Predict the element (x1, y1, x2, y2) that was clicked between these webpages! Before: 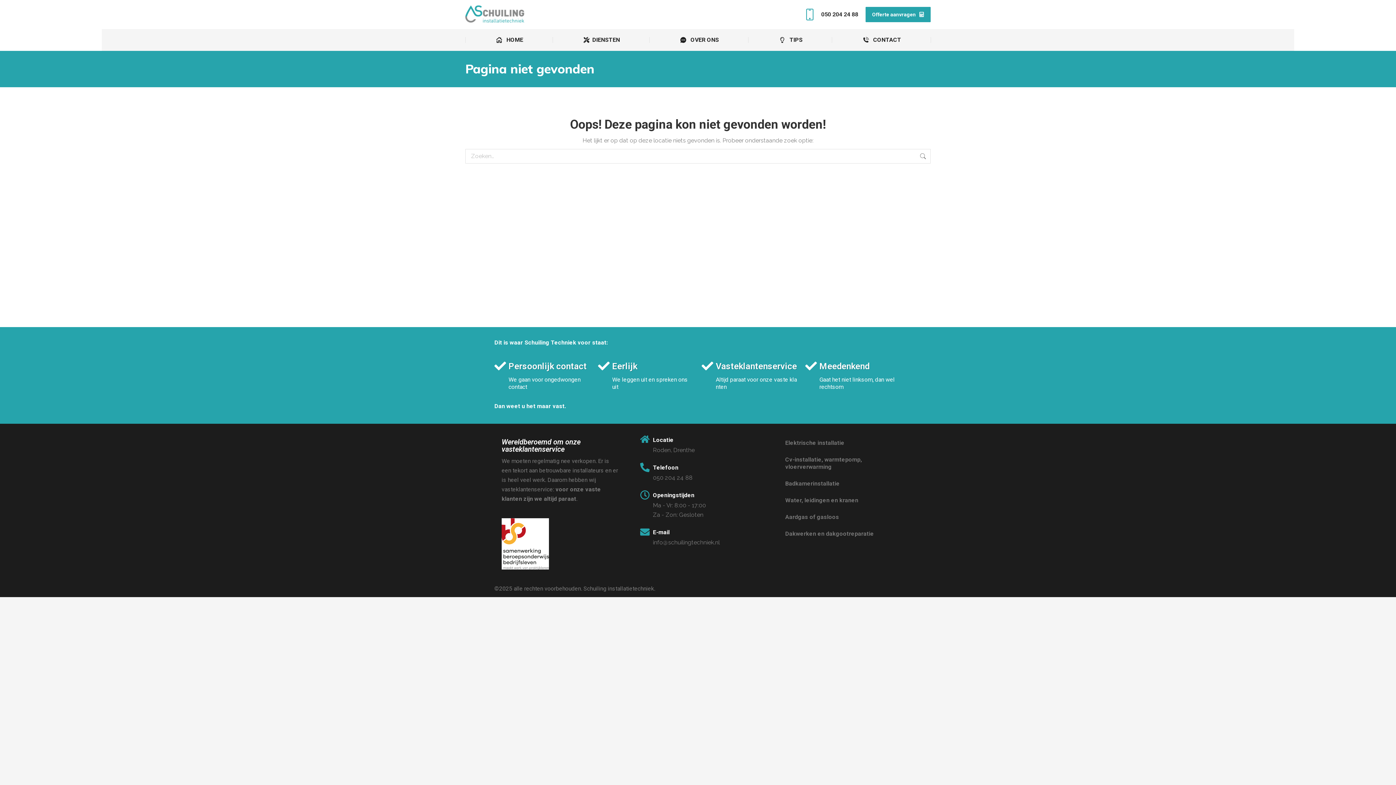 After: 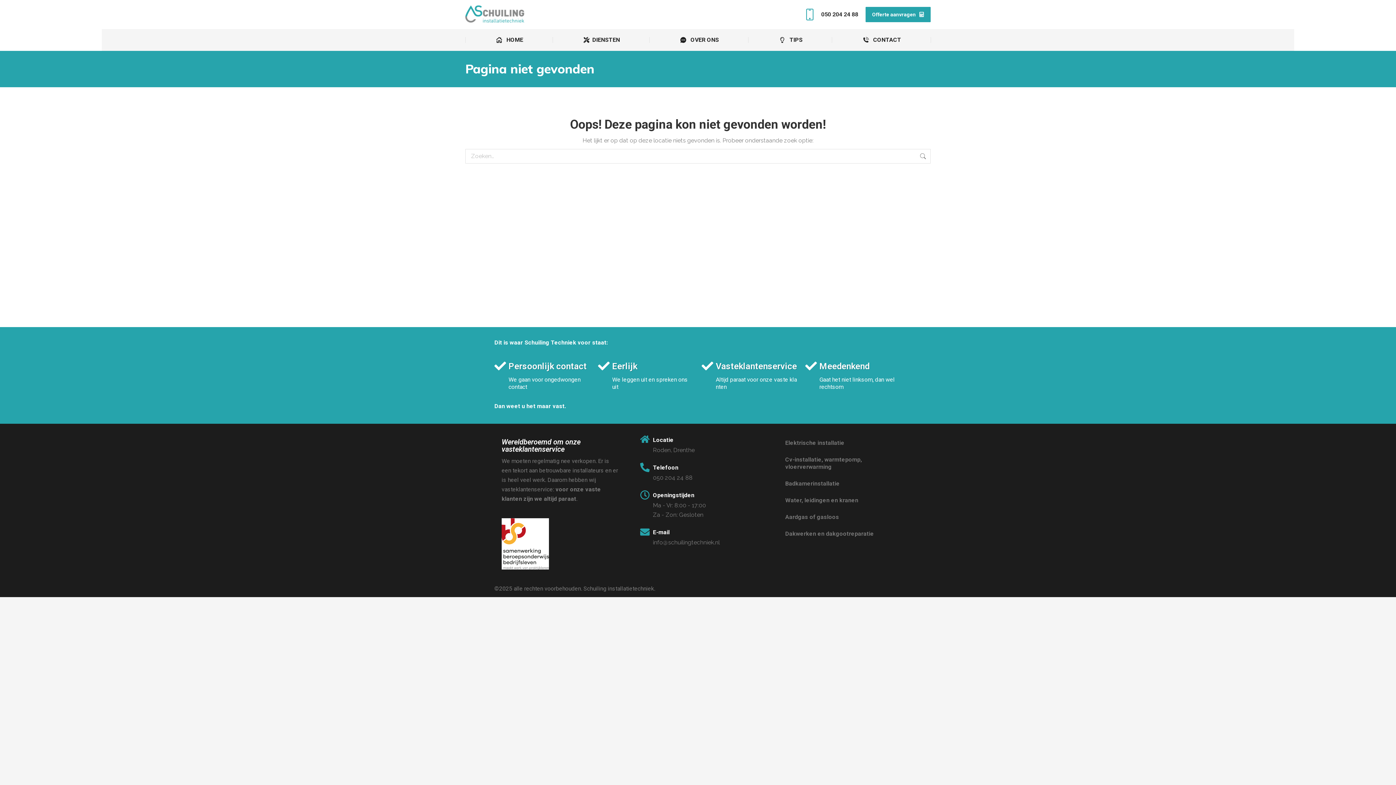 Action: bbox: (653, 464, 678, 471) label: Telefoon